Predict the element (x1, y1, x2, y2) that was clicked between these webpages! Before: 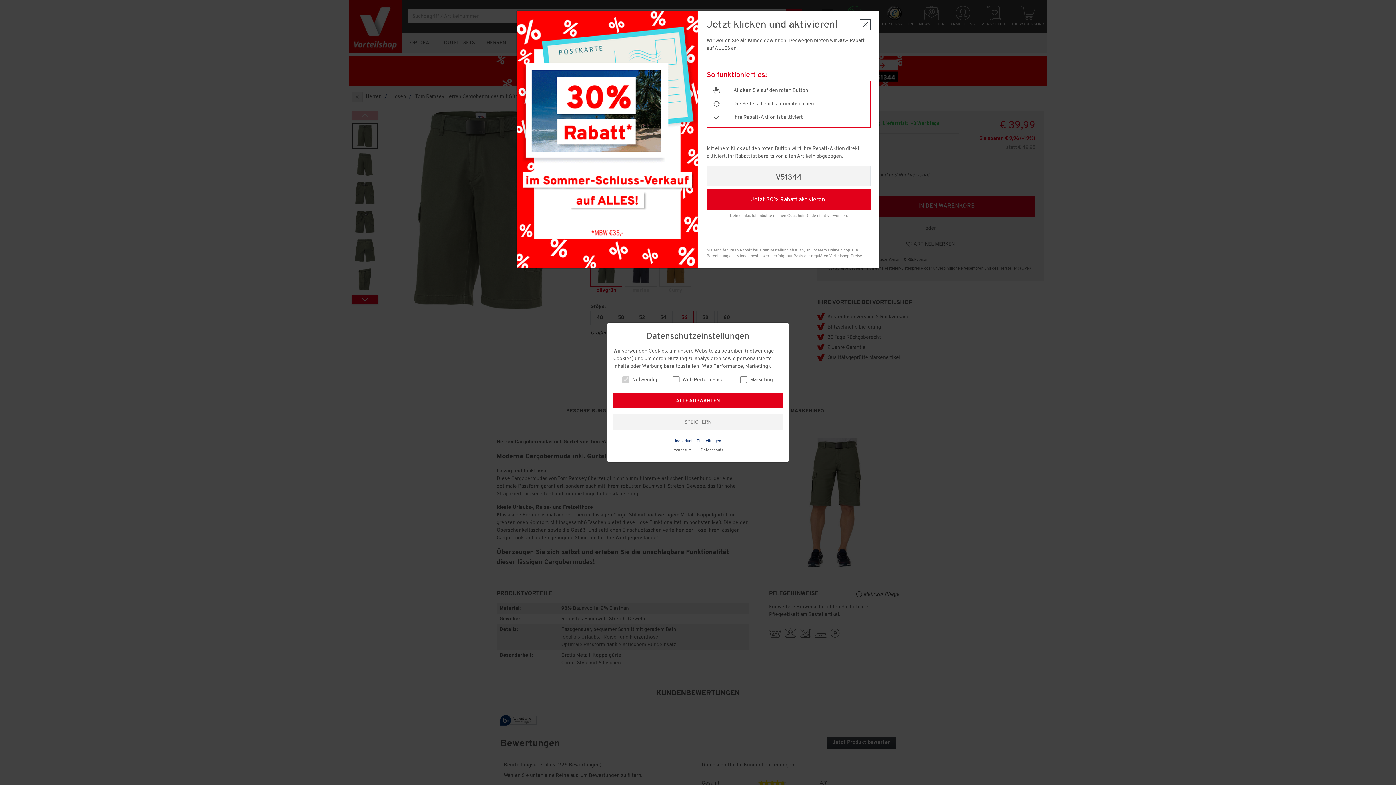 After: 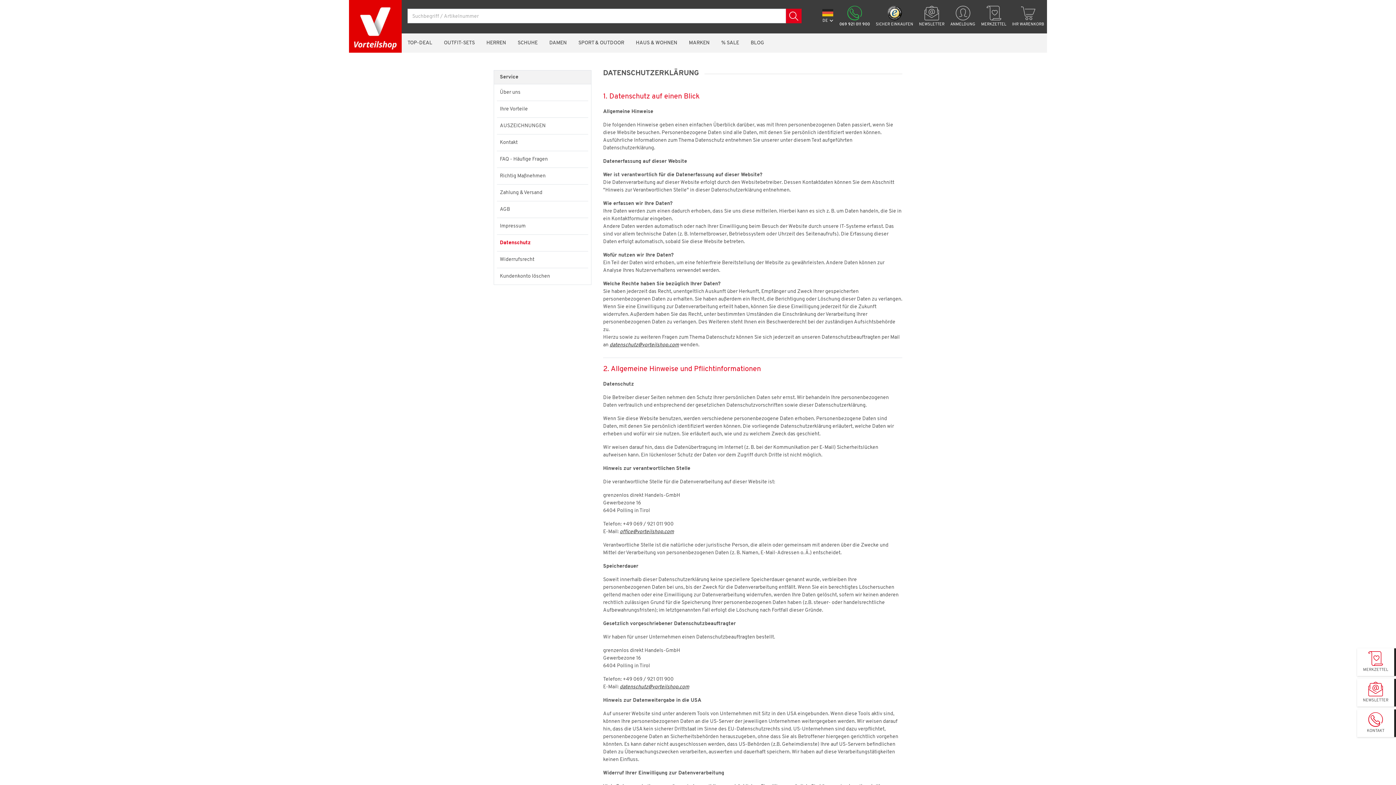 Action: label: Datenschutz bbox: (700, 448, 723, 452)